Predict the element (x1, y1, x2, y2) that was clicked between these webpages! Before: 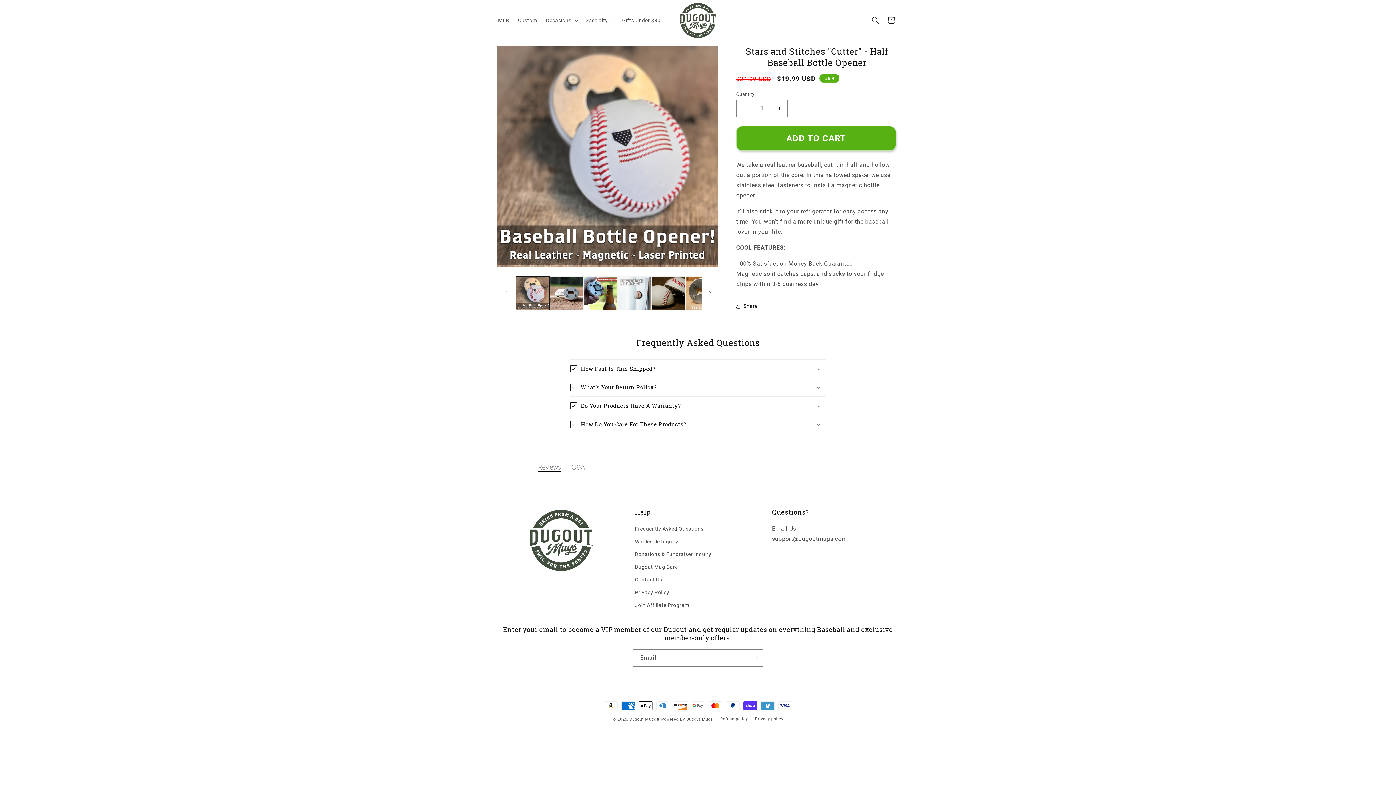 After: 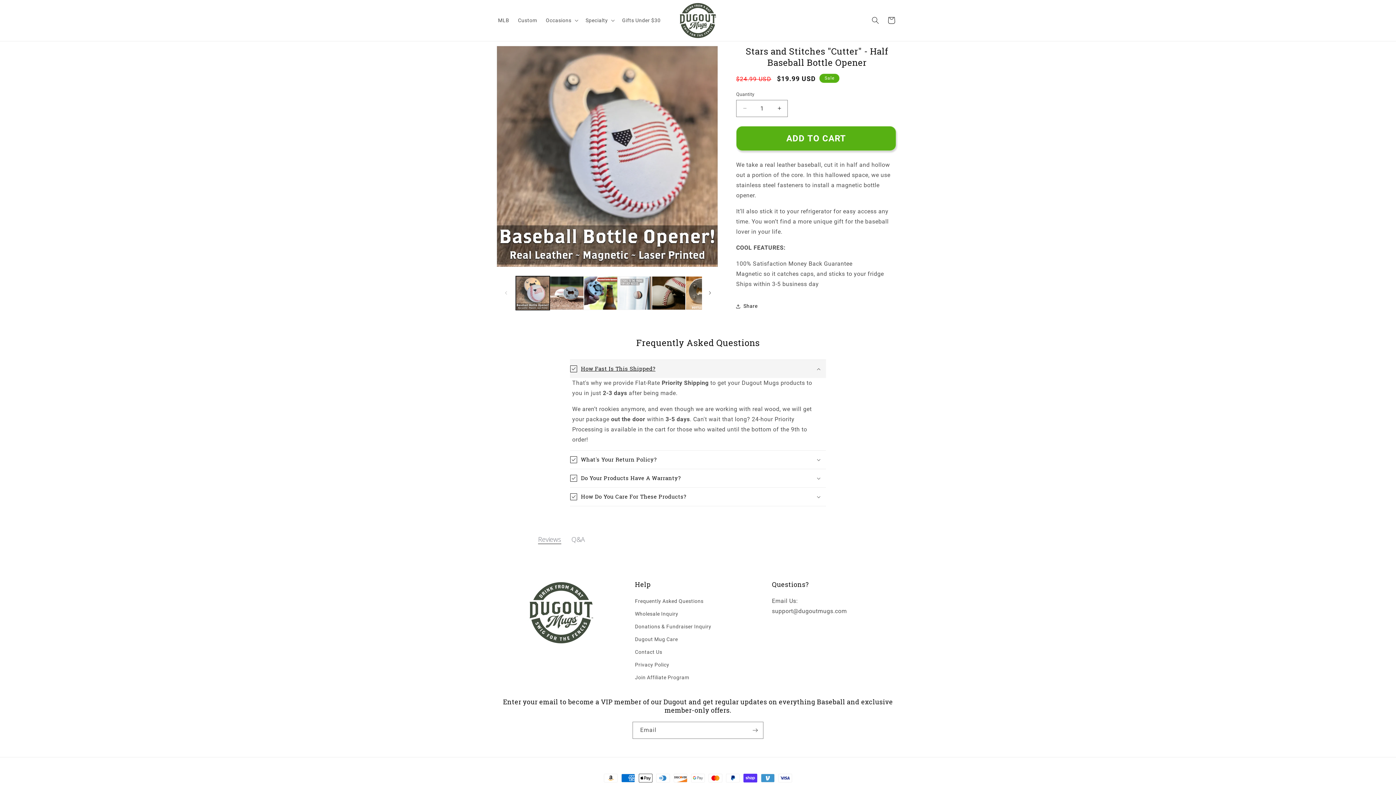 Action: label: How Fast Is This Shipped? bbox: (570, 359, 826, 378)